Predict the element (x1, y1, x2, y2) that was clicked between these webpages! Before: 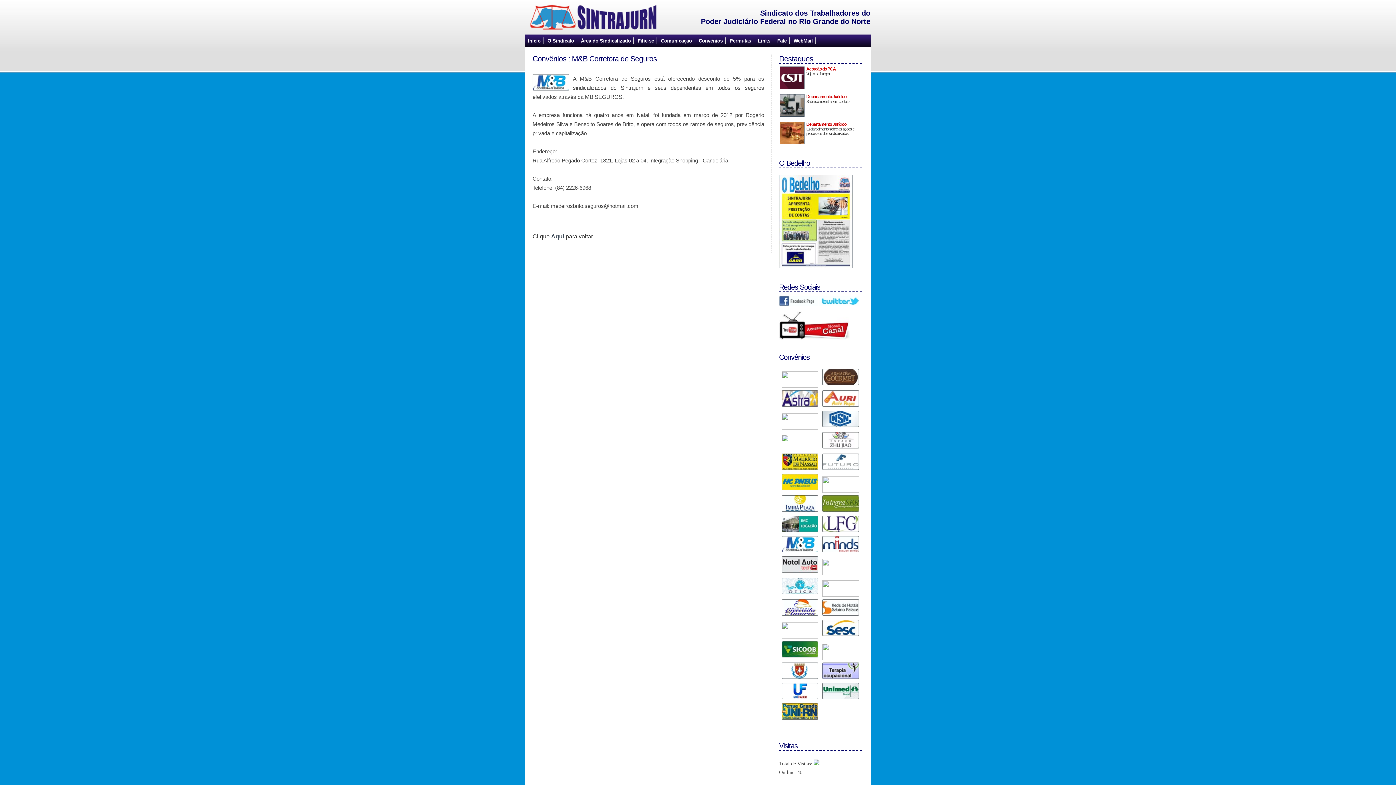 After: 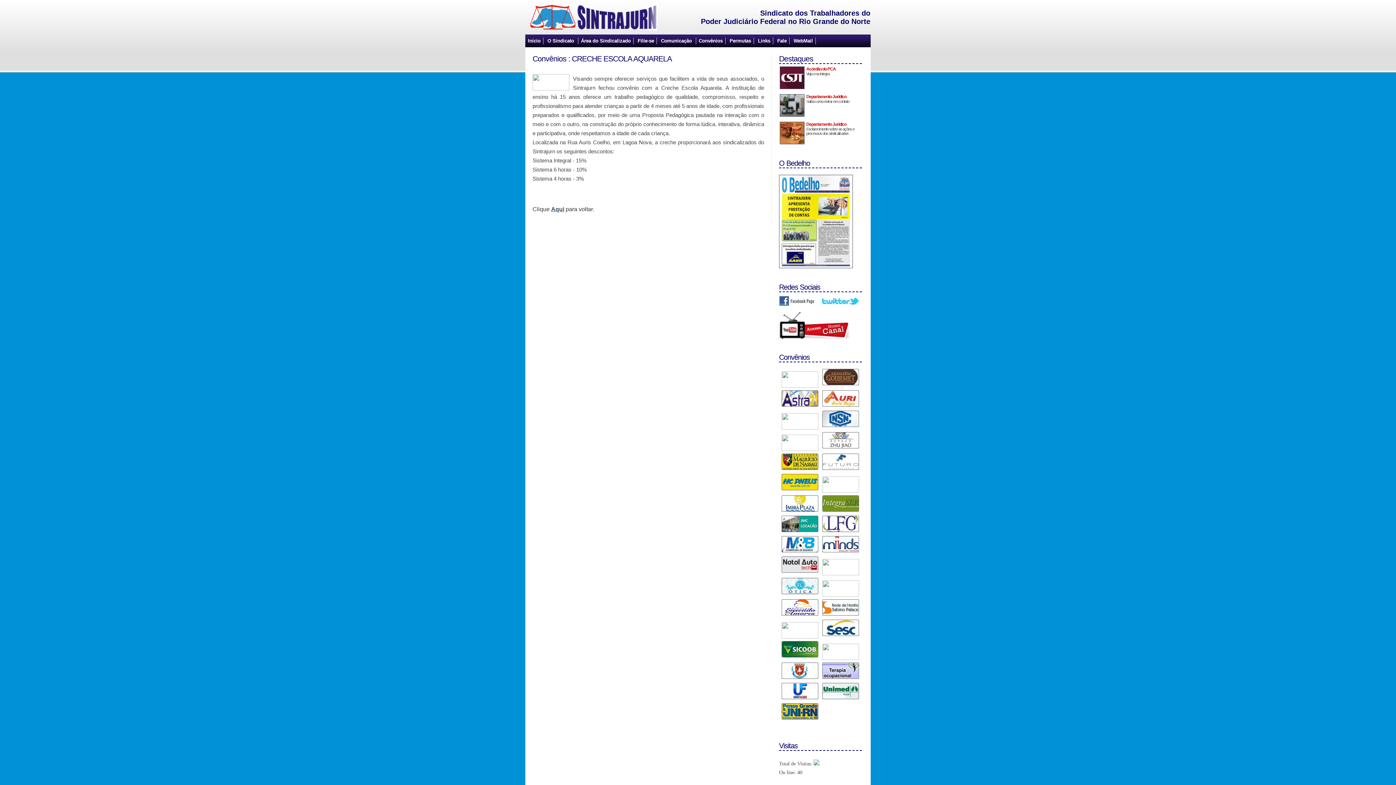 Action: bbox: (779, 446, 818, 452)